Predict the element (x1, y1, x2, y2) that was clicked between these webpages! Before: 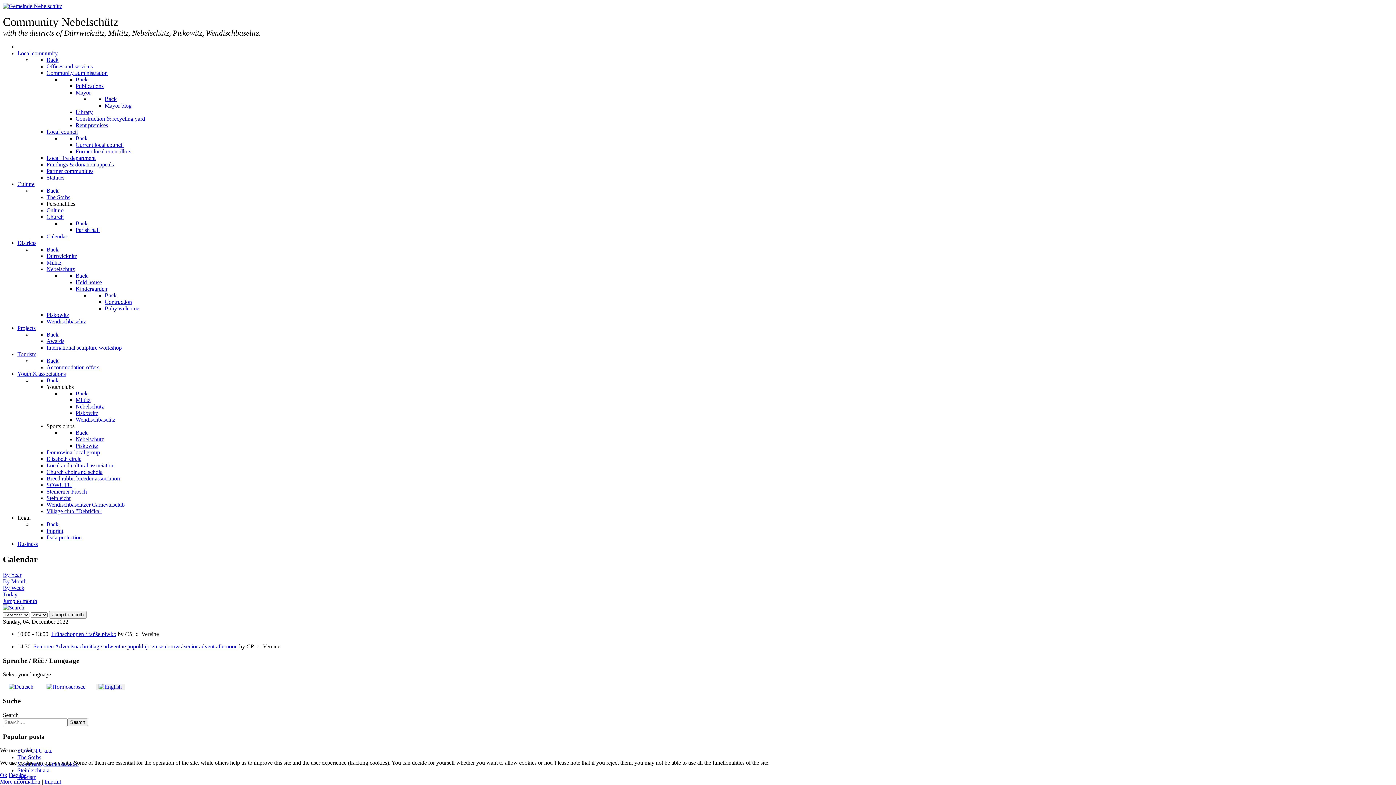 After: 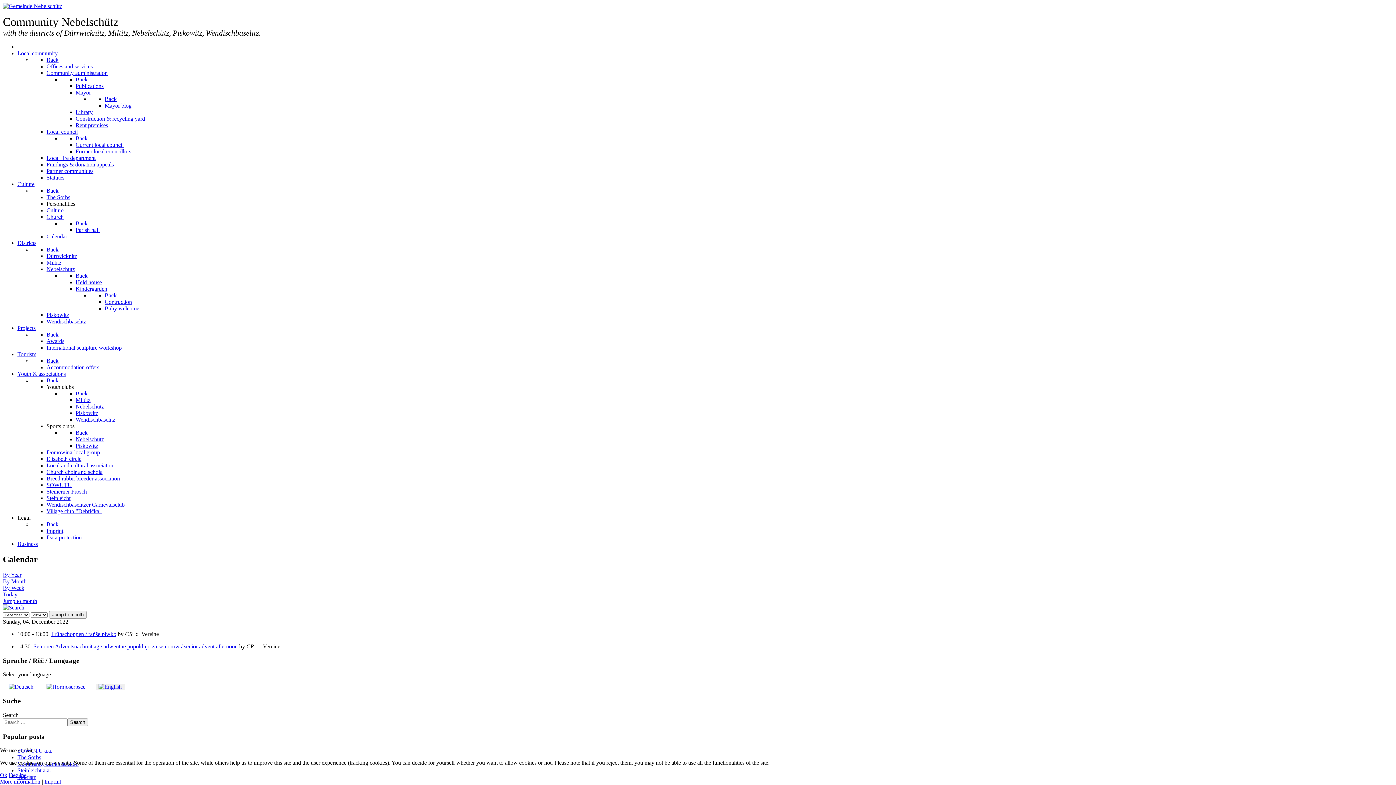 Action: bbox: (104, 292, 116, 298) label: Back